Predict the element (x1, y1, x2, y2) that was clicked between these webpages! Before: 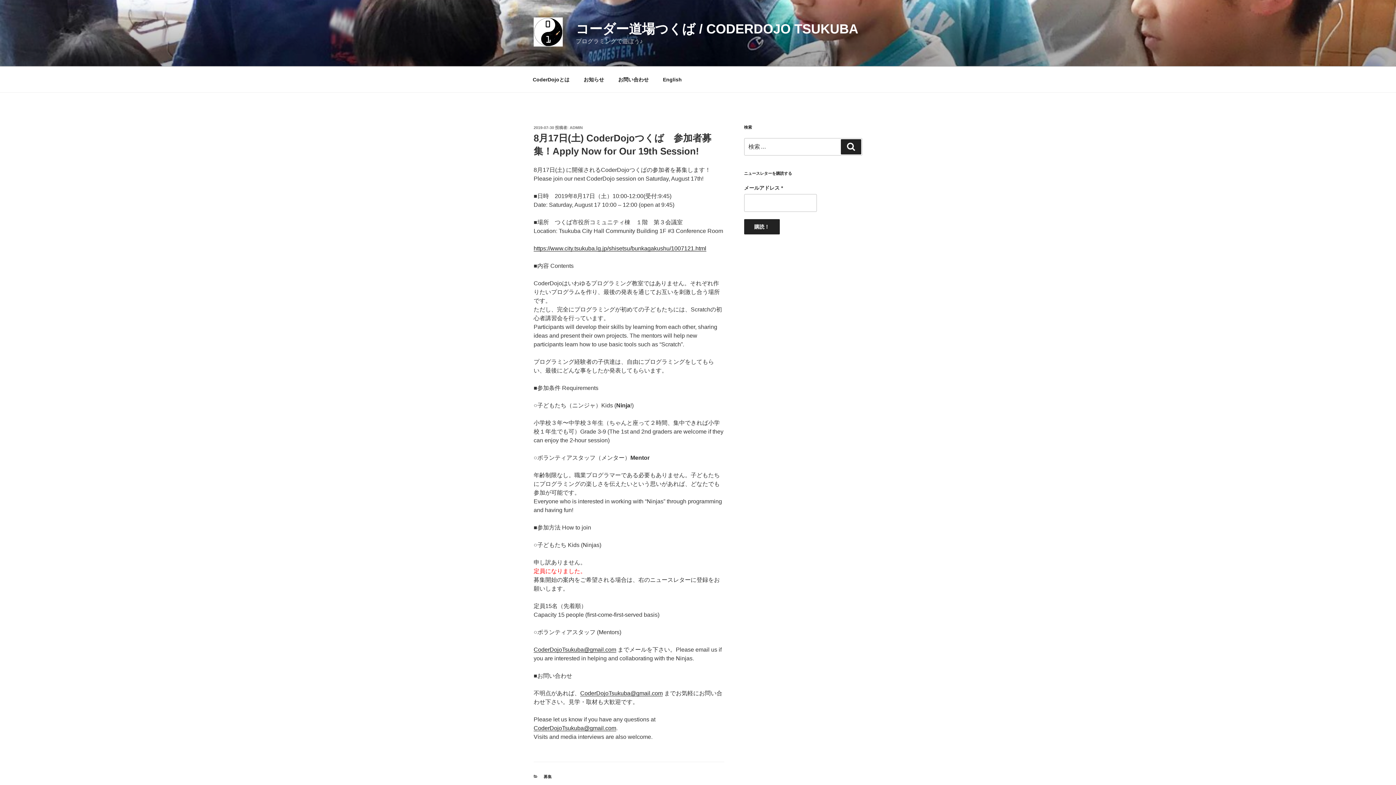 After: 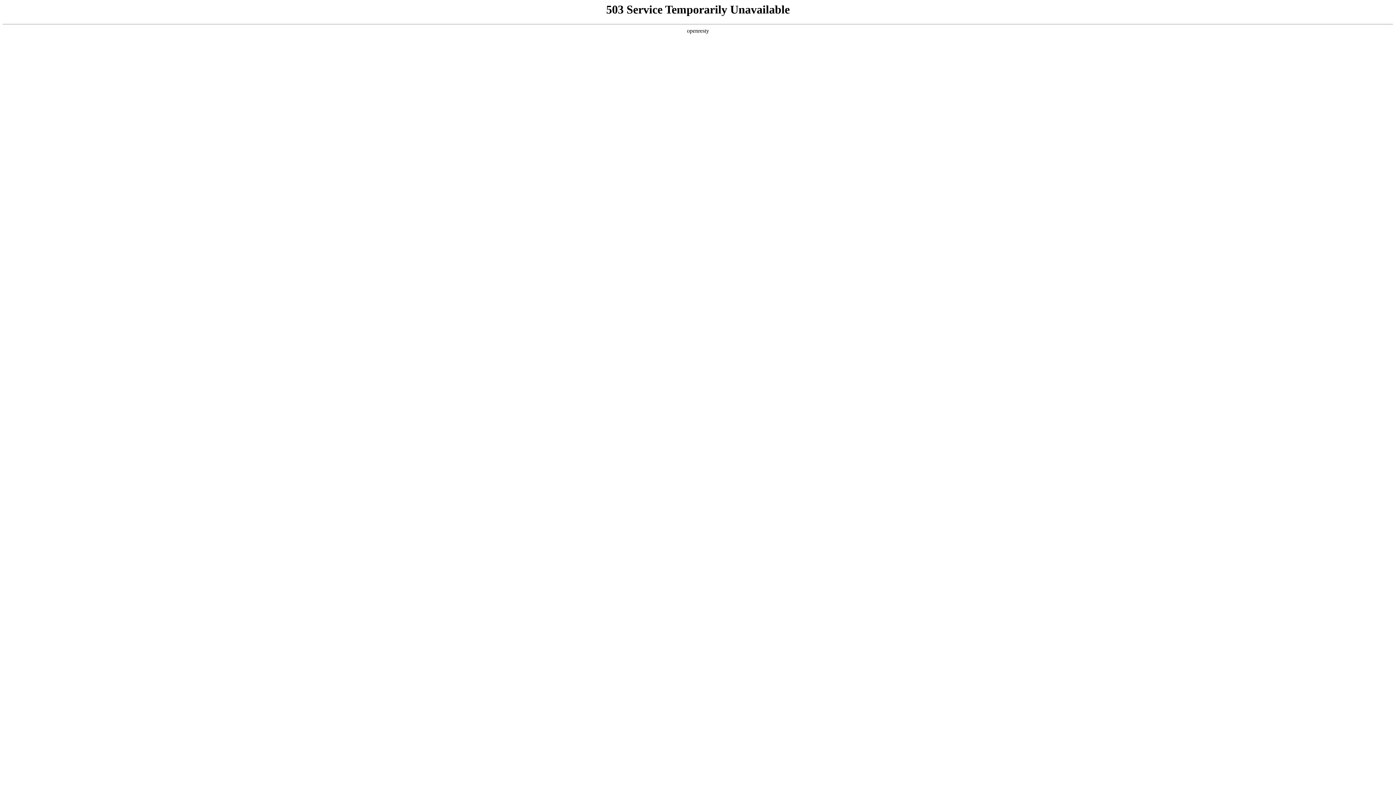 Action: label: English bbox: (656, 70, 688, 88)